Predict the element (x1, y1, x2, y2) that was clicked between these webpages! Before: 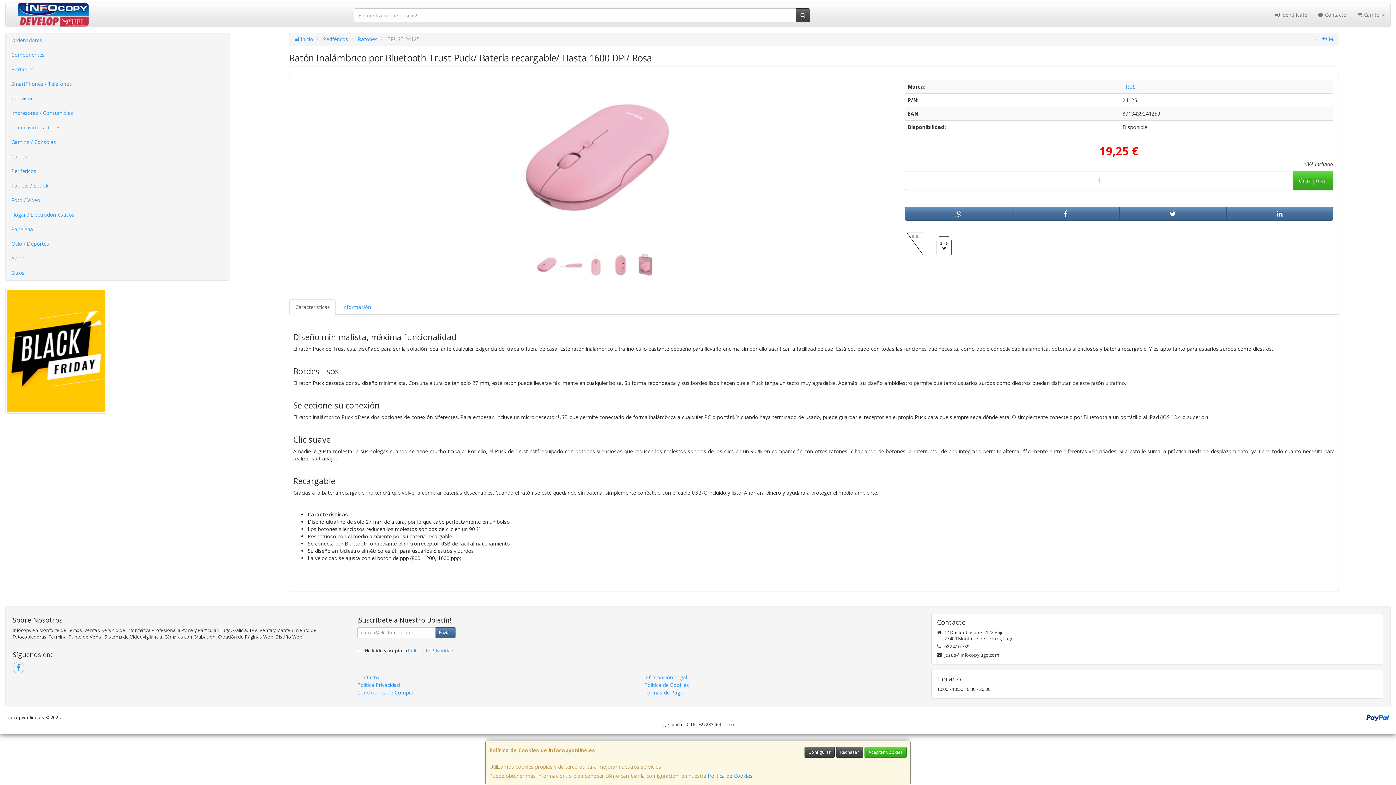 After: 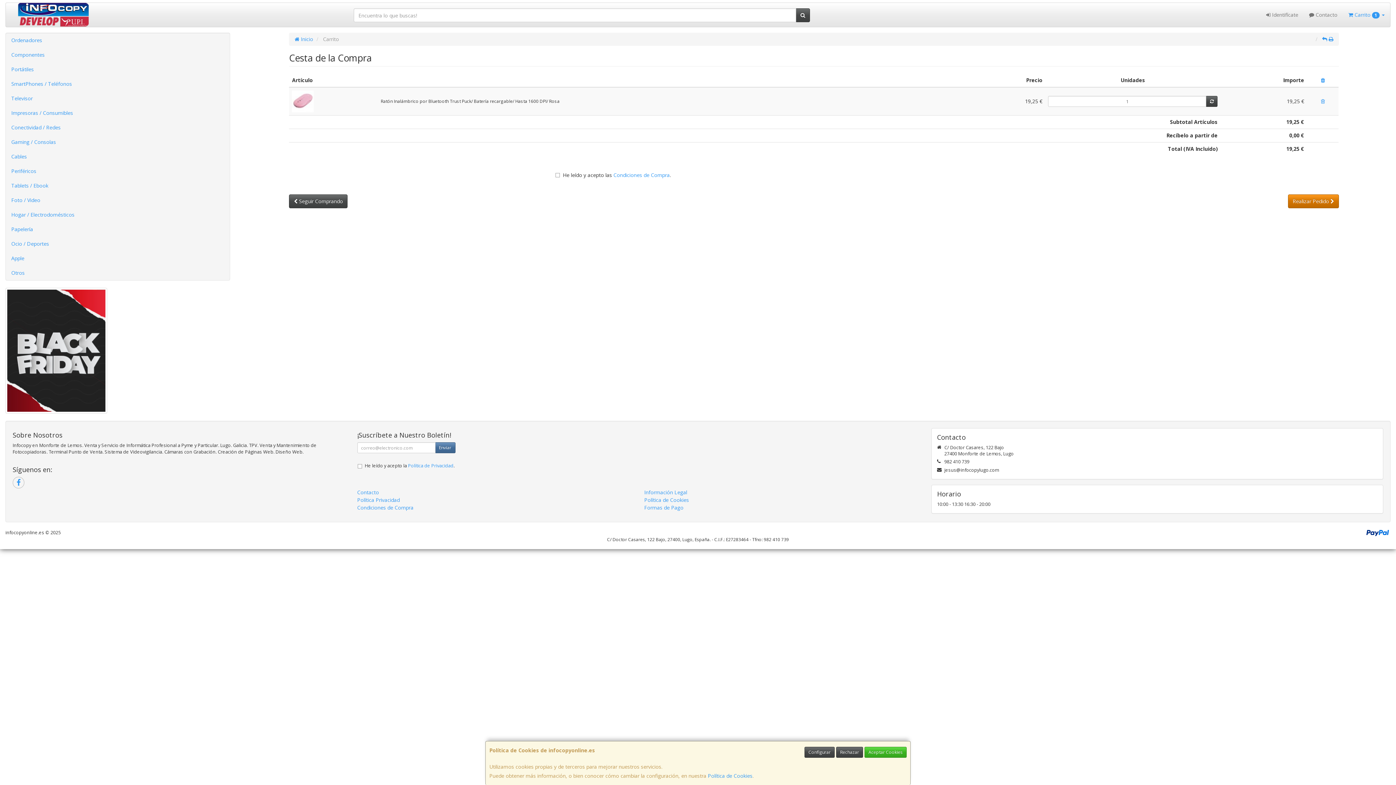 Action: bbox: (1293, 170, 1333, 190) label: Comprar